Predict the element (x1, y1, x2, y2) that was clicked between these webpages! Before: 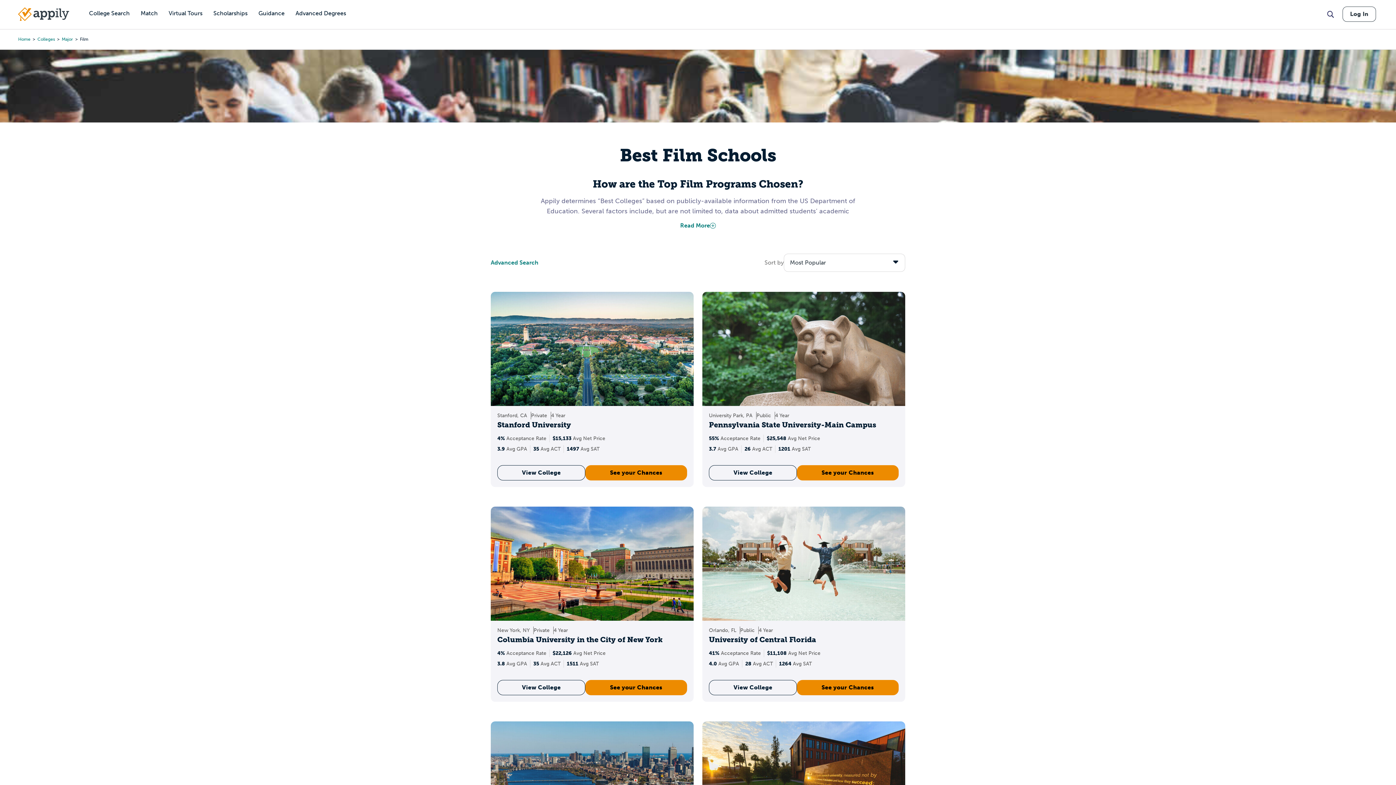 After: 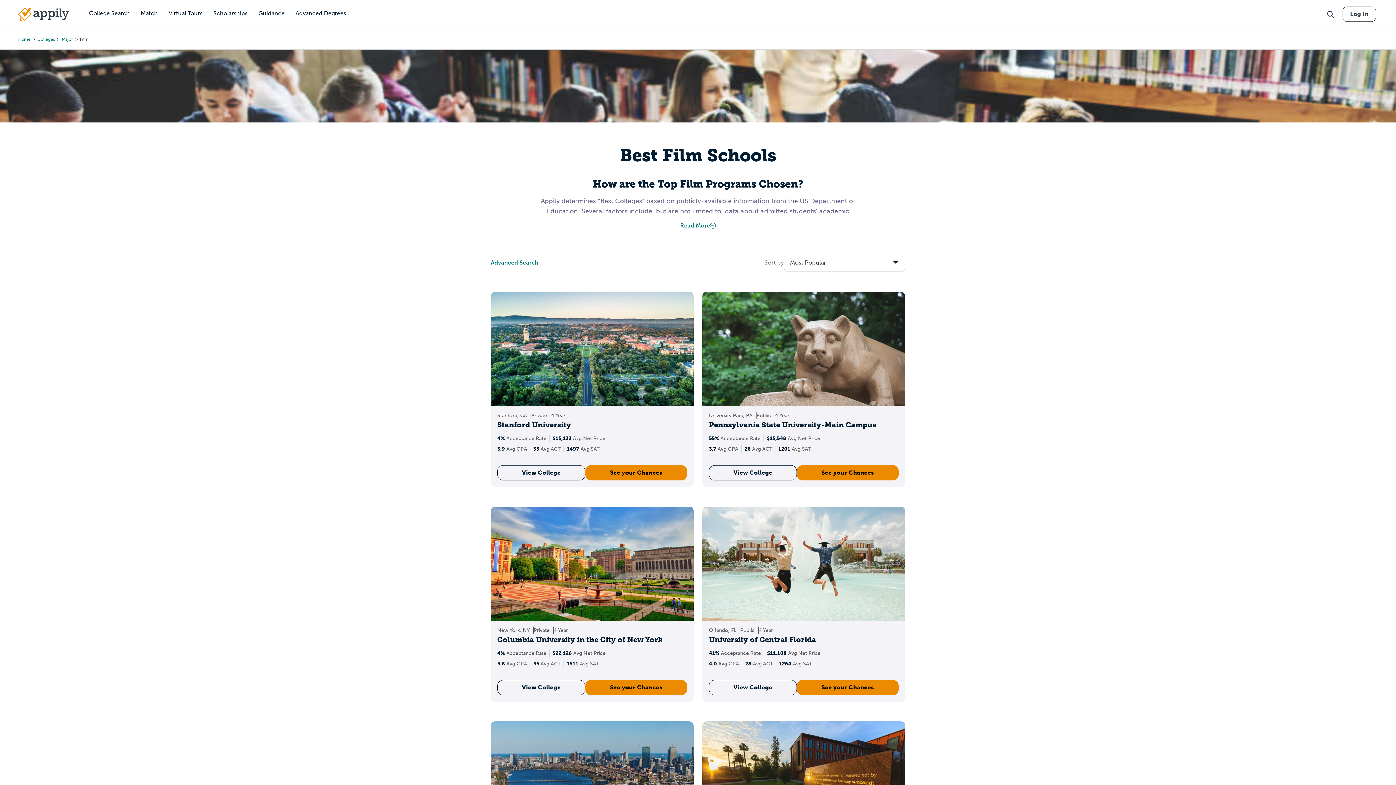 Action: bbox: (497, 680, 585, 695) label: View College